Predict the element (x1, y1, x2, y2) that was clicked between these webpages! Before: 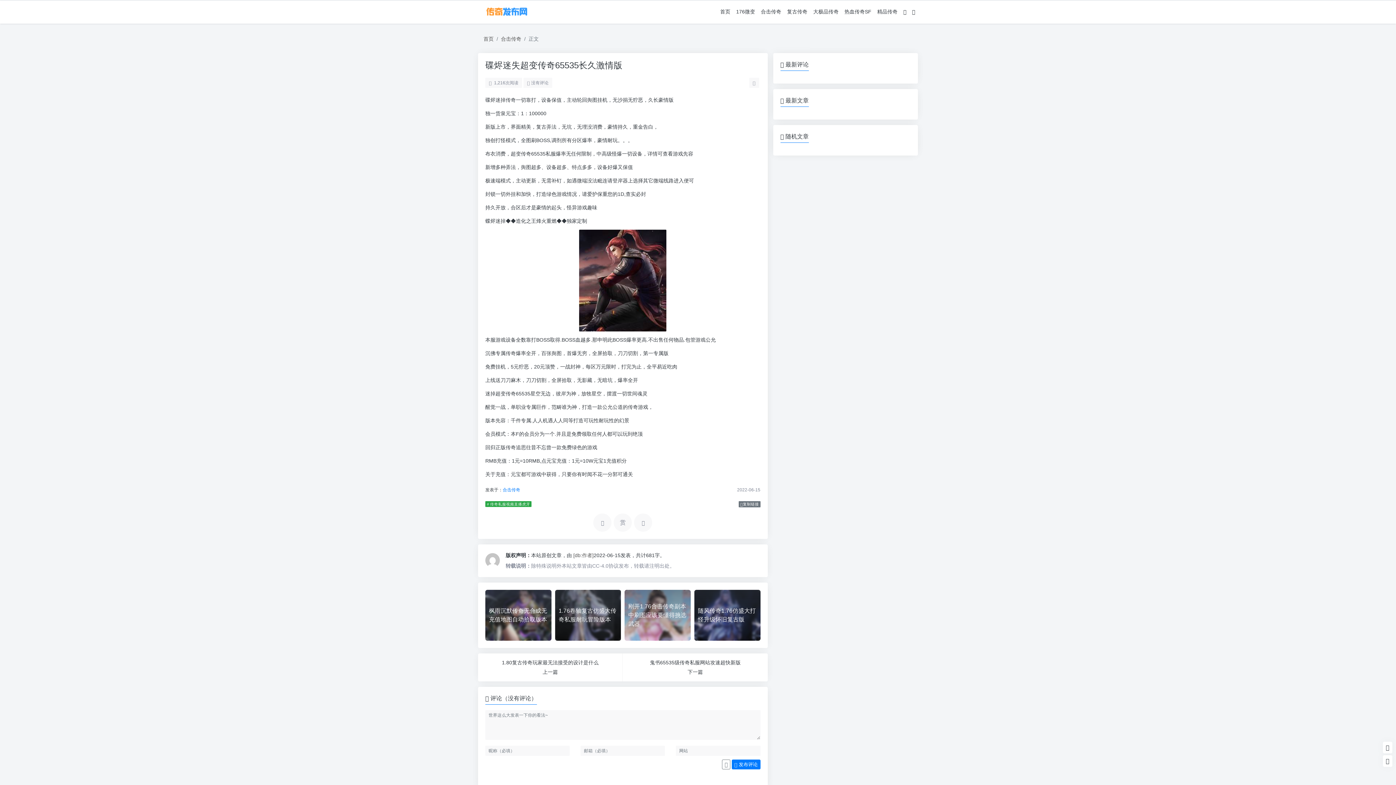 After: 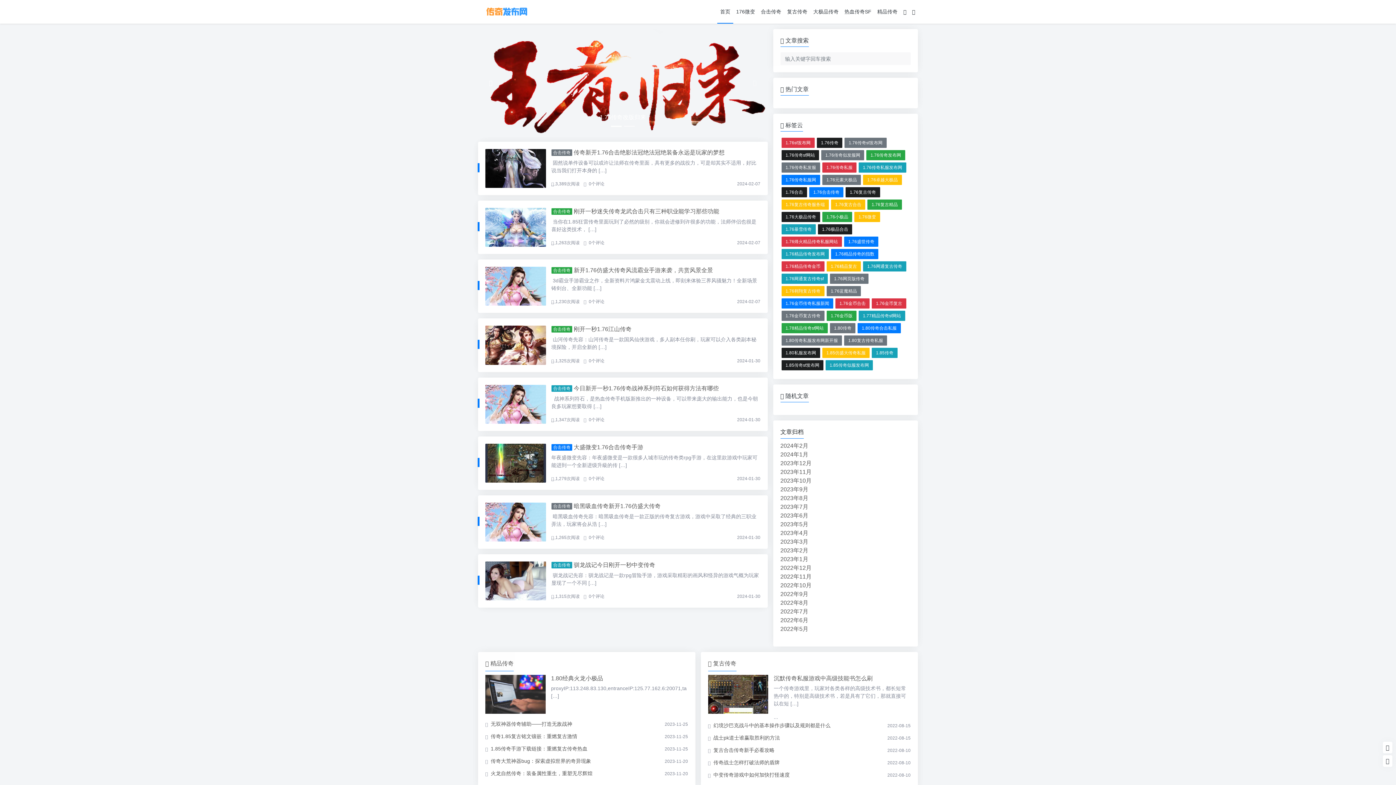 Action: label: 首页 bbox: (483, 36, 493, 41)